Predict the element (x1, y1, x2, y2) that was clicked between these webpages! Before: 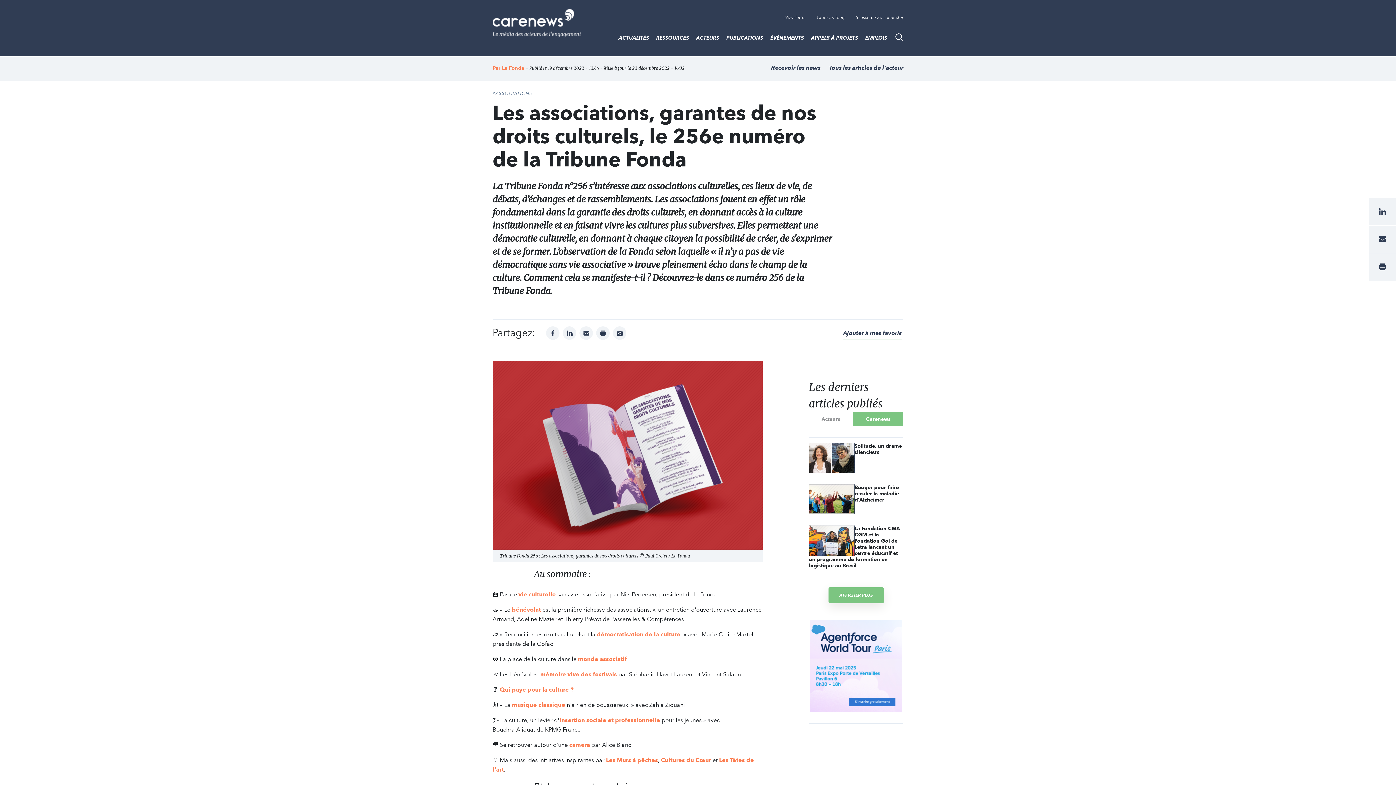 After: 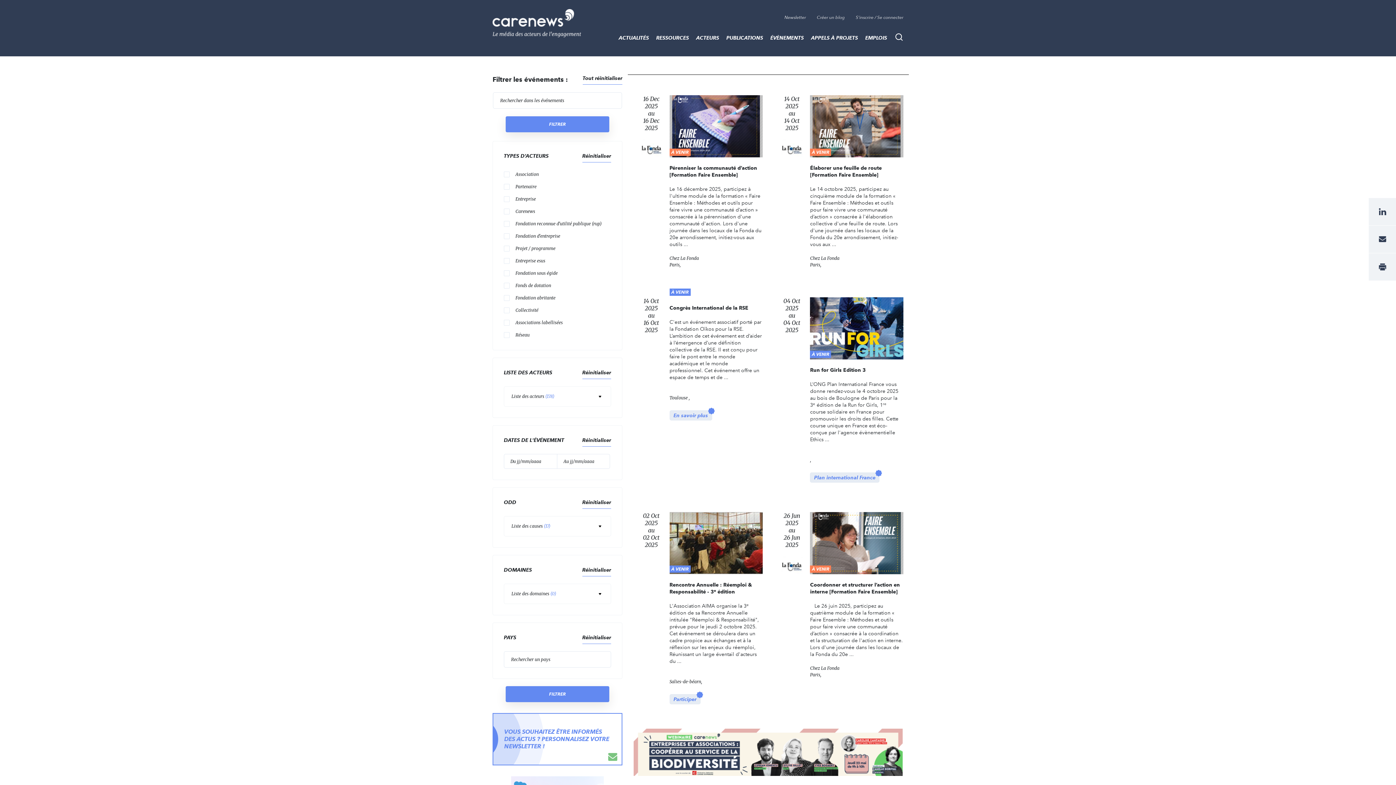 Action: label: ÉVÈNEMENTS bbox: (766, 30, 807, 45)